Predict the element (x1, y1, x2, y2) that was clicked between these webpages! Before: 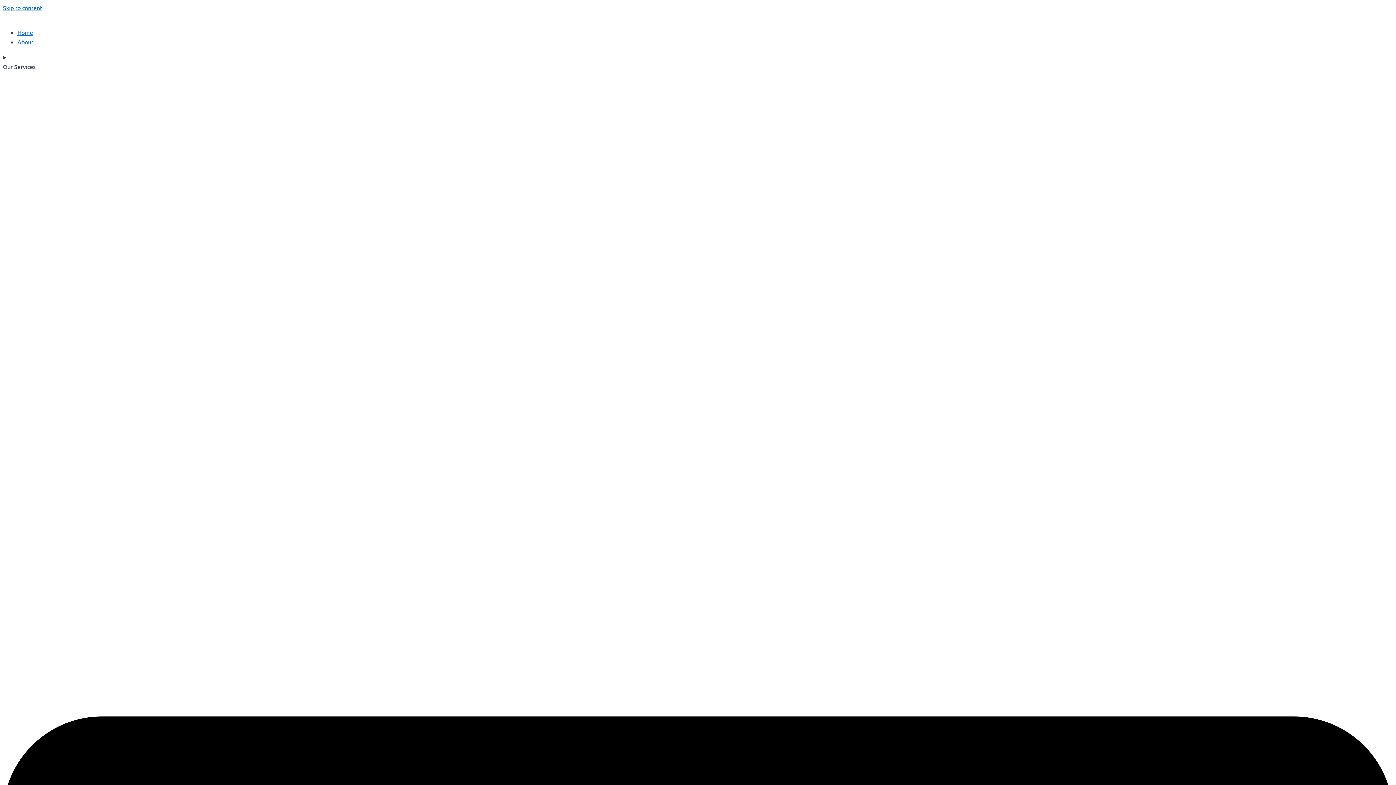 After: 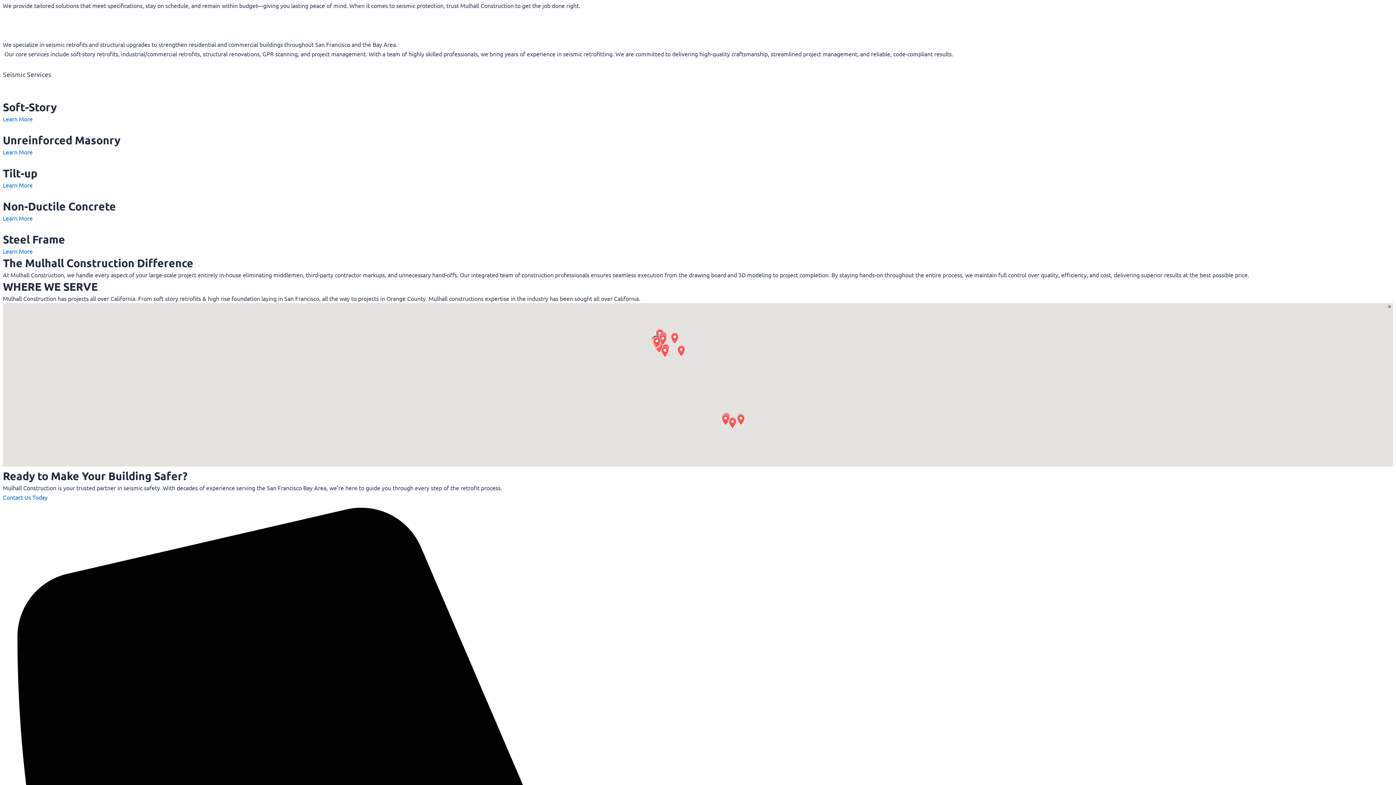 Action: label: Skip to content bbox: (2, 4, 42, 11)